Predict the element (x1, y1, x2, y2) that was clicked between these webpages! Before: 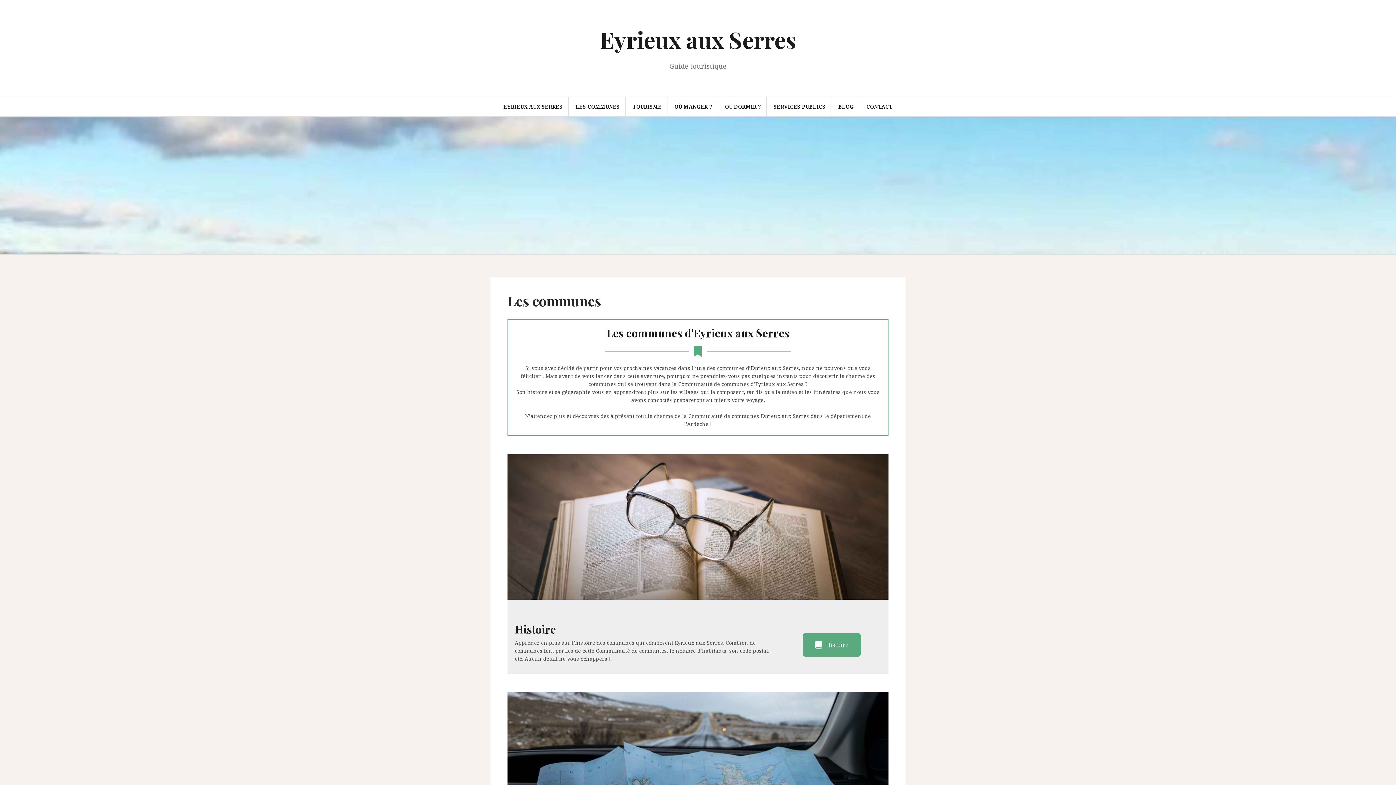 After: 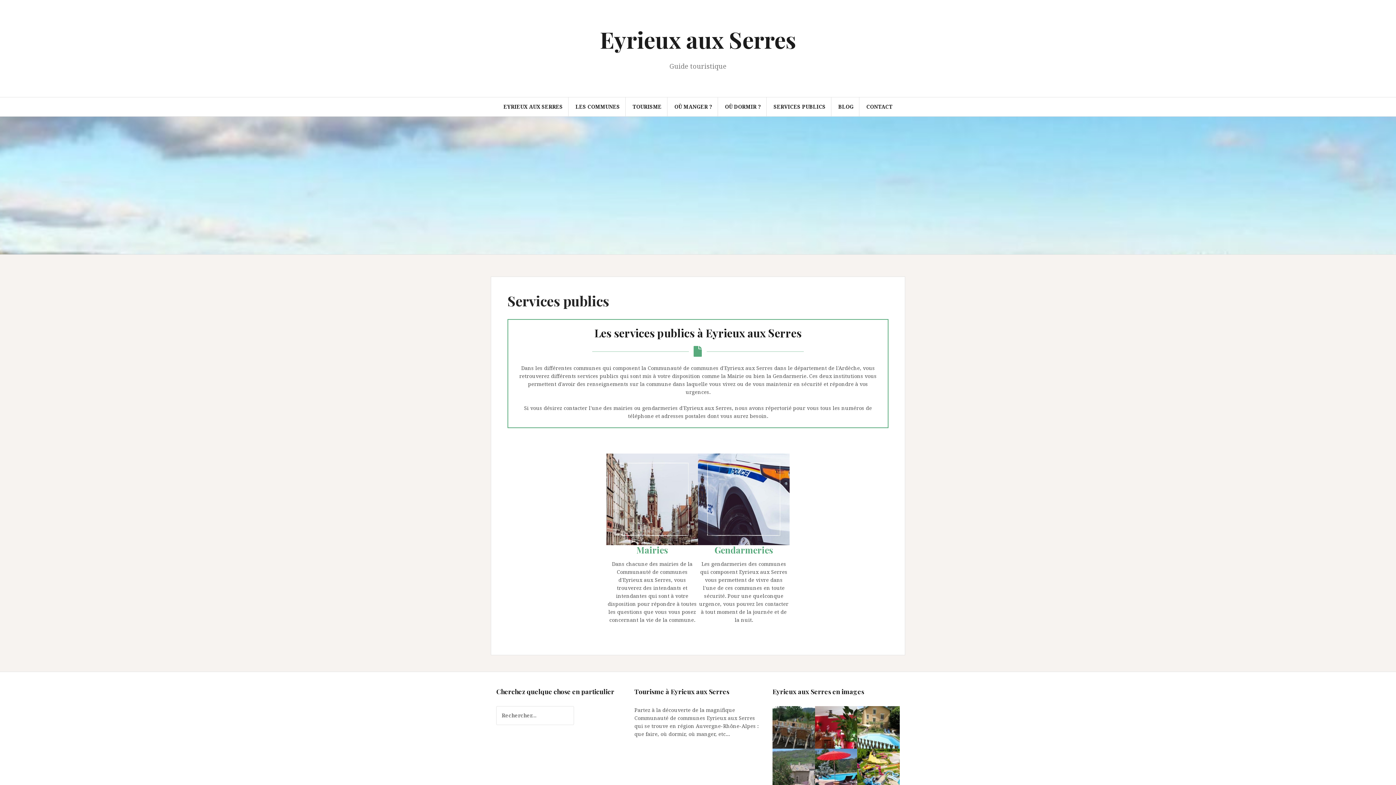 Action: label: SERVICES PUBLICS bbox: (773, 102, 825, 110)